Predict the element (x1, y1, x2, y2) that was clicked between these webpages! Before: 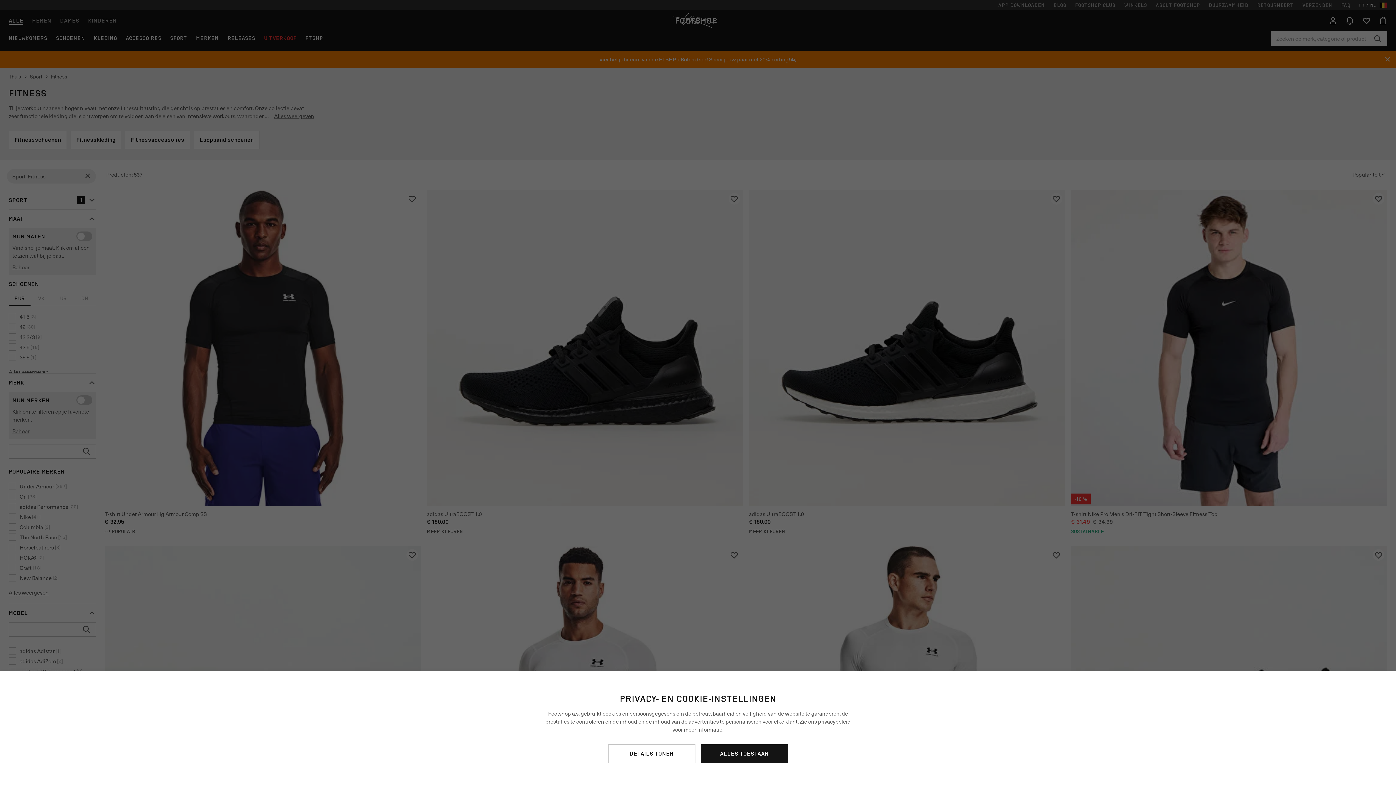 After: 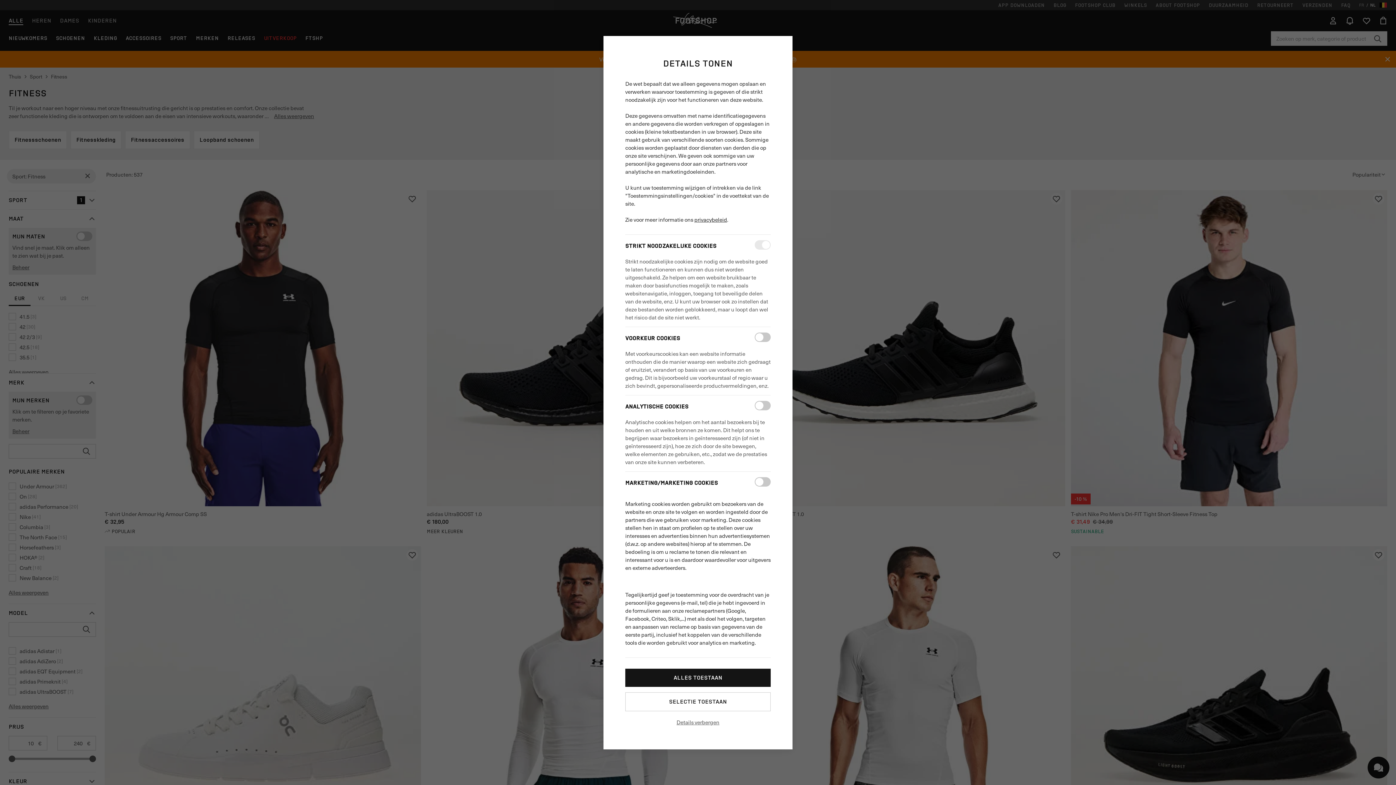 Action: bbox: (608, 744, 695, 763) label: DETAILS TONEN